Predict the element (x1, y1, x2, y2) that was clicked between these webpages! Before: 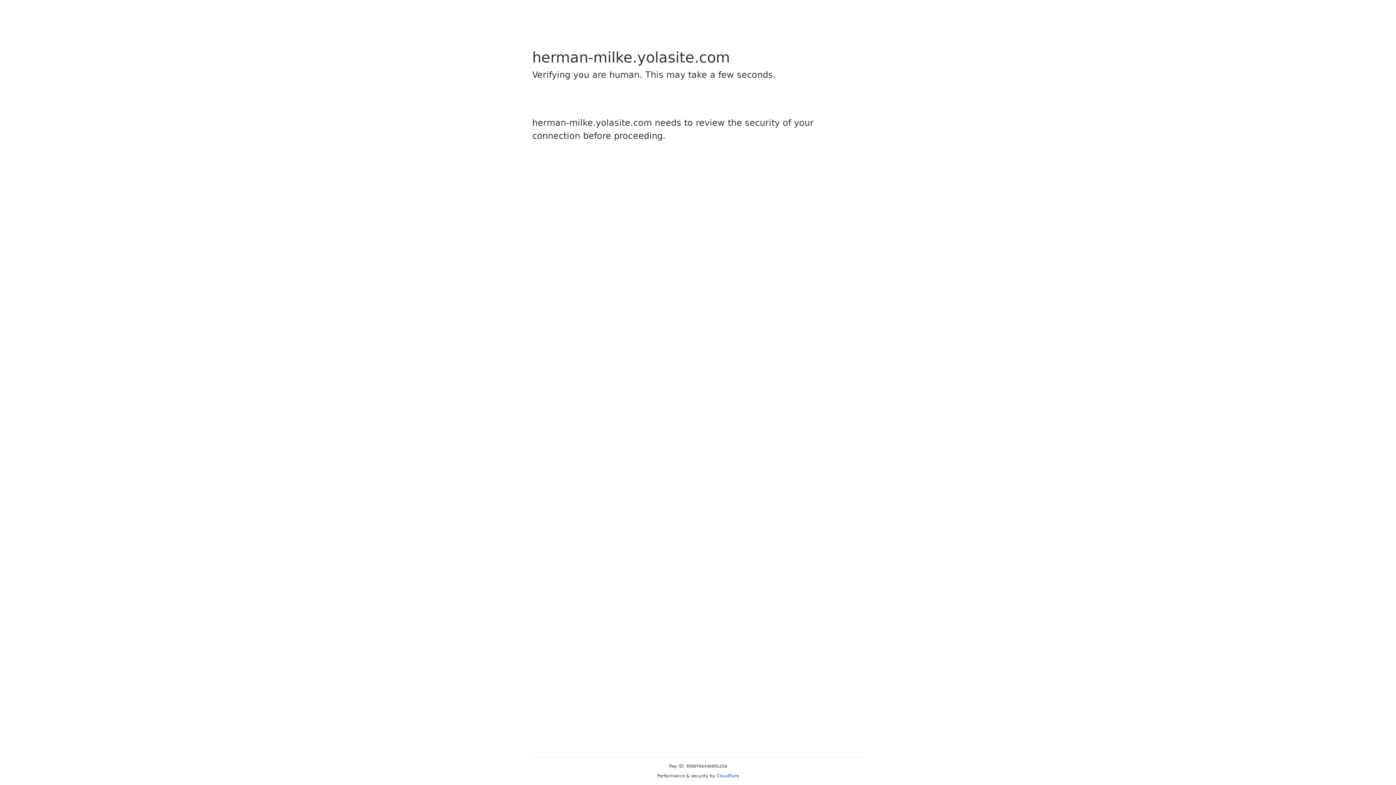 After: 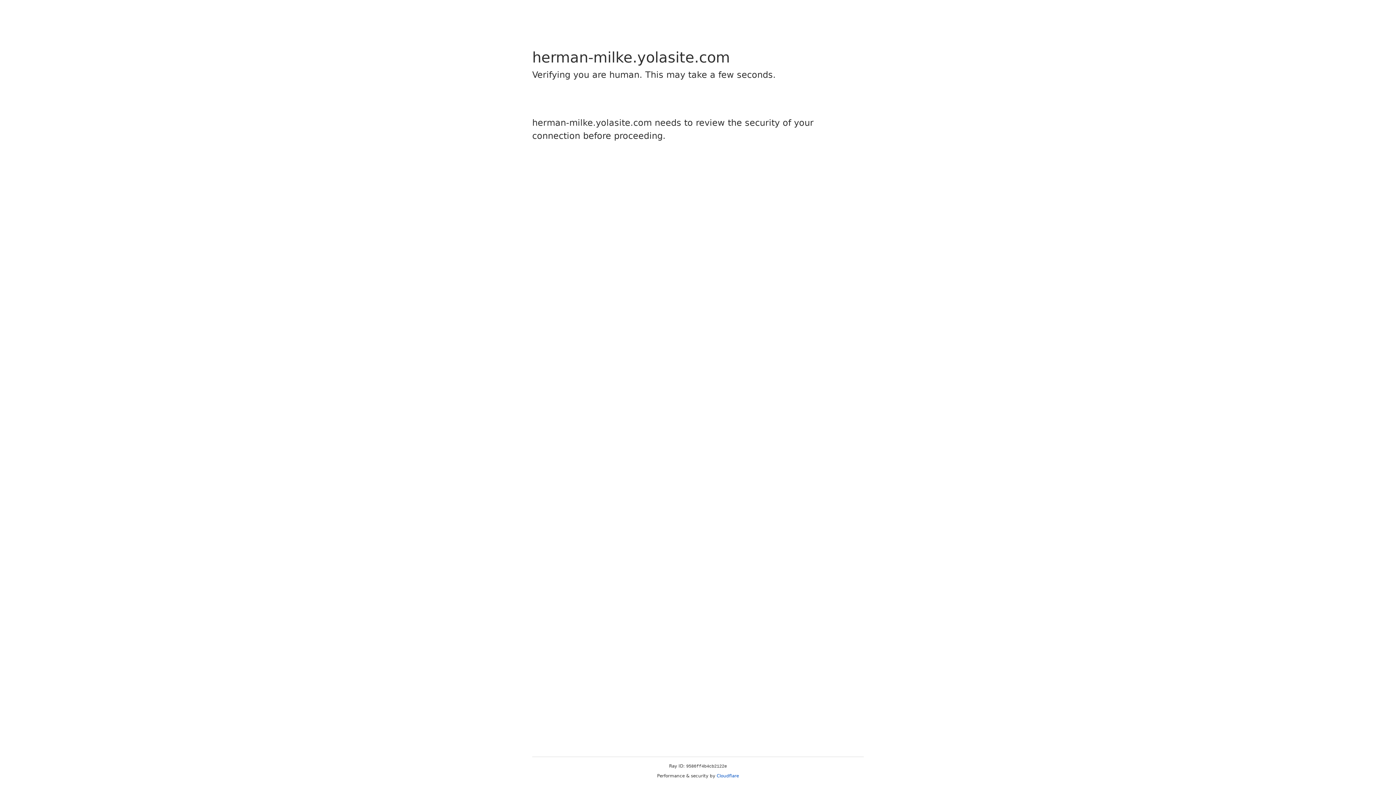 Action: bbox: (716, 773, 739, 778) label: Cloudflare